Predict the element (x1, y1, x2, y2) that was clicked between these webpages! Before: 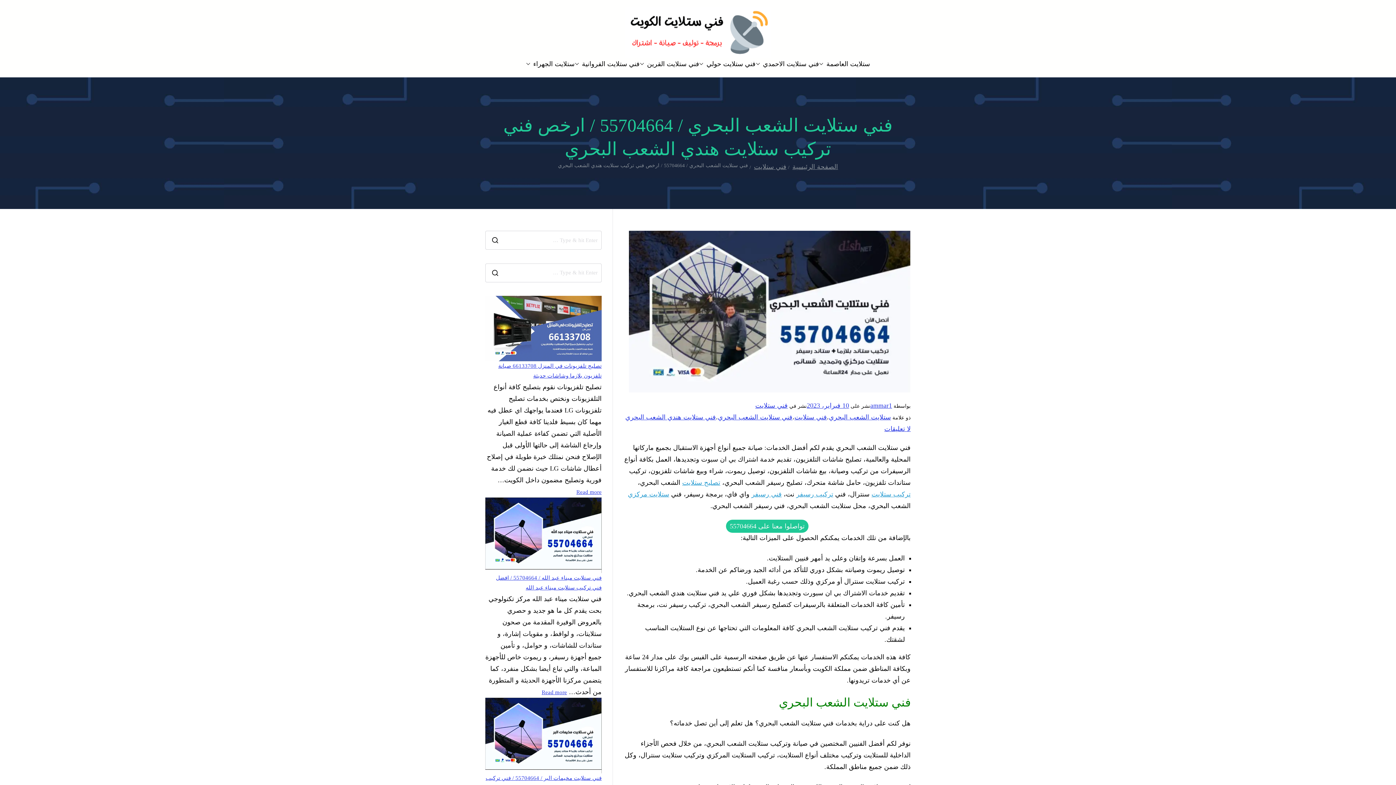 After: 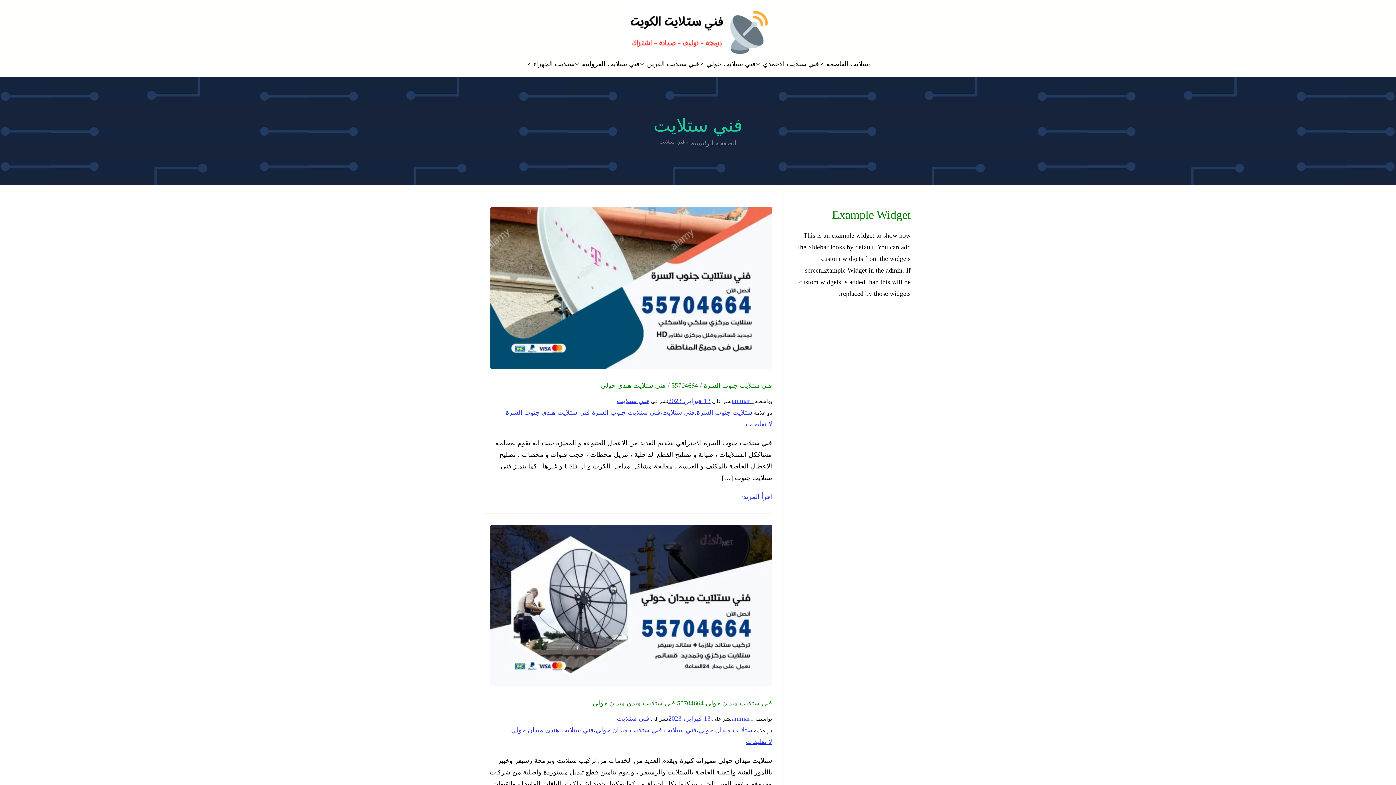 Action: bbox: (794, 413, 827, 421) label: فني ستلايت